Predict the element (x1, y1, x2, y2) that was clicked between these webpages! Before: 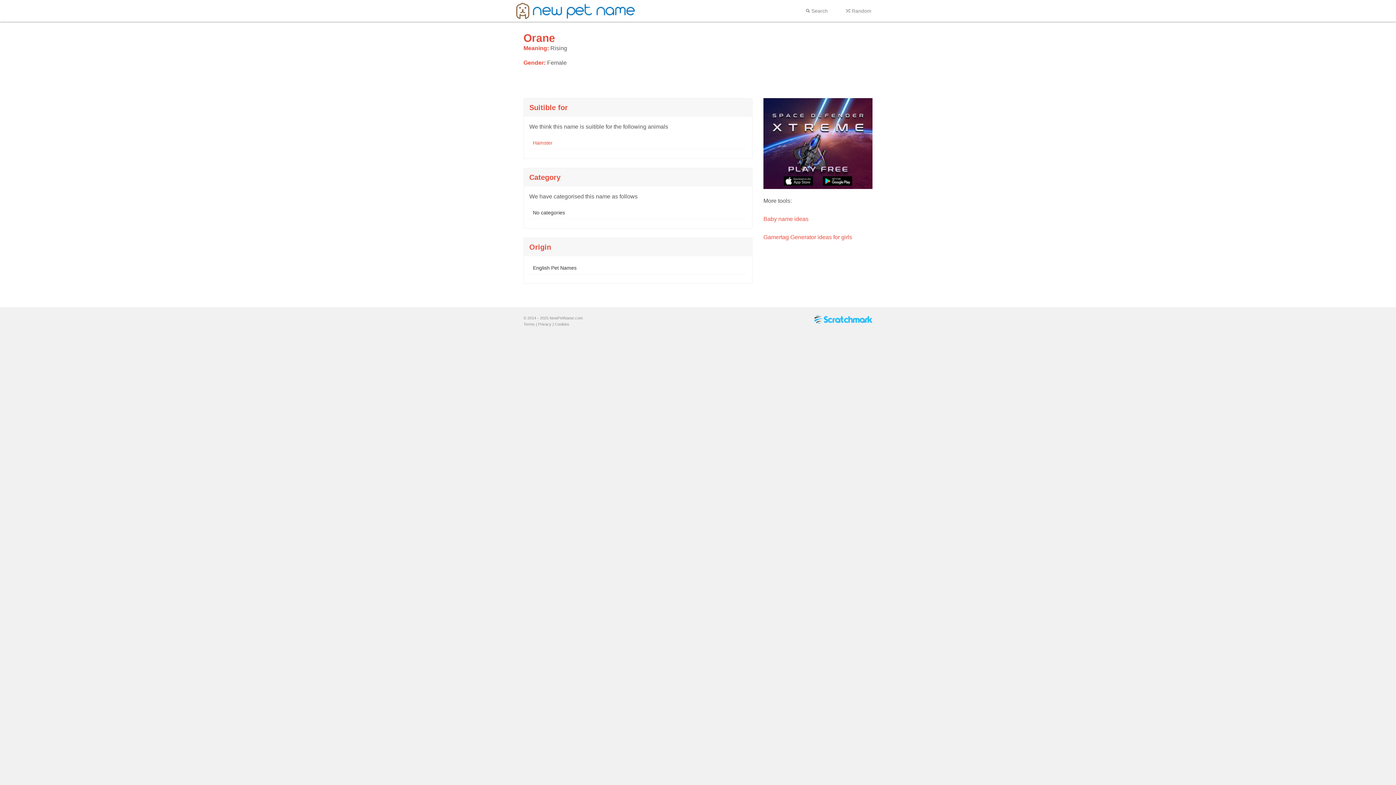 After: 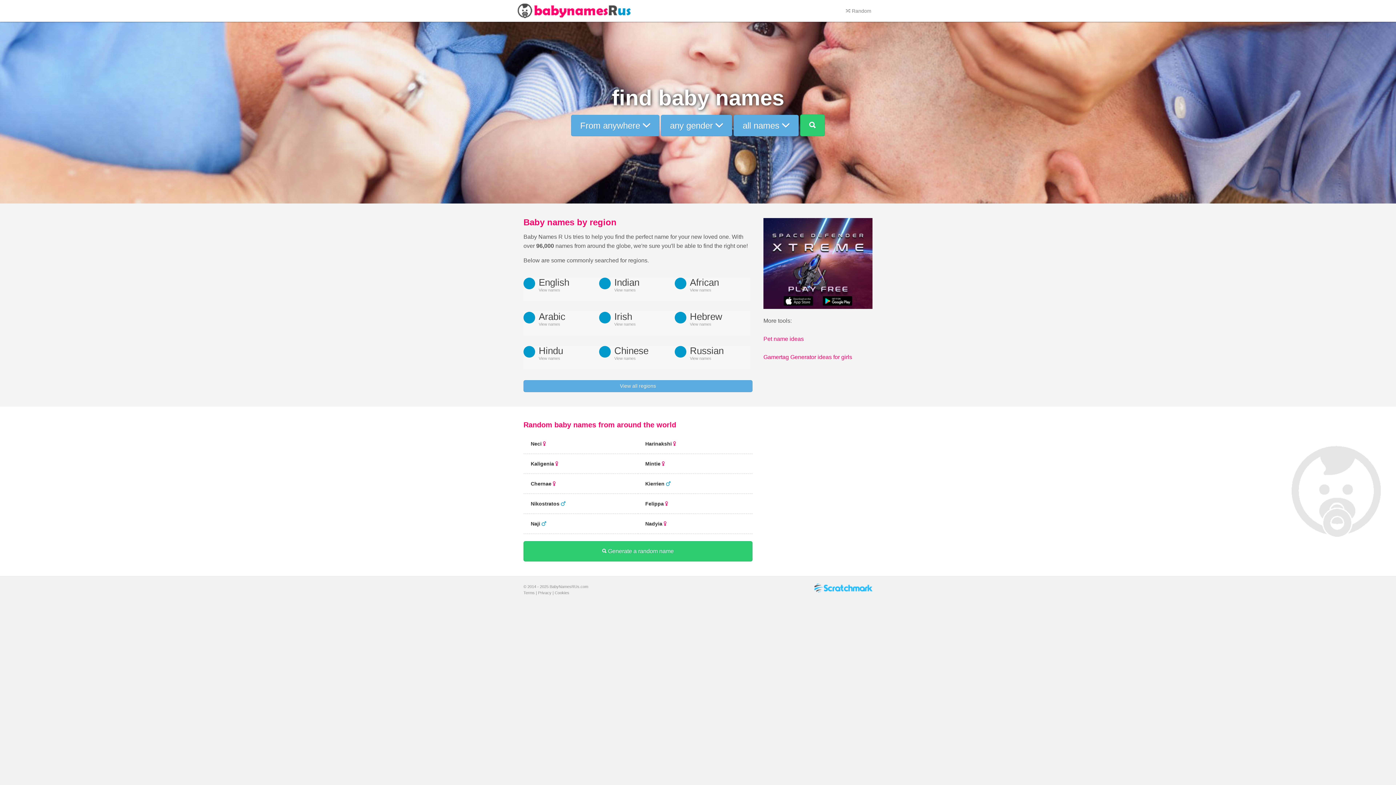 Action: label: Baby name ideas bbox: (763, 216, 808, 222)